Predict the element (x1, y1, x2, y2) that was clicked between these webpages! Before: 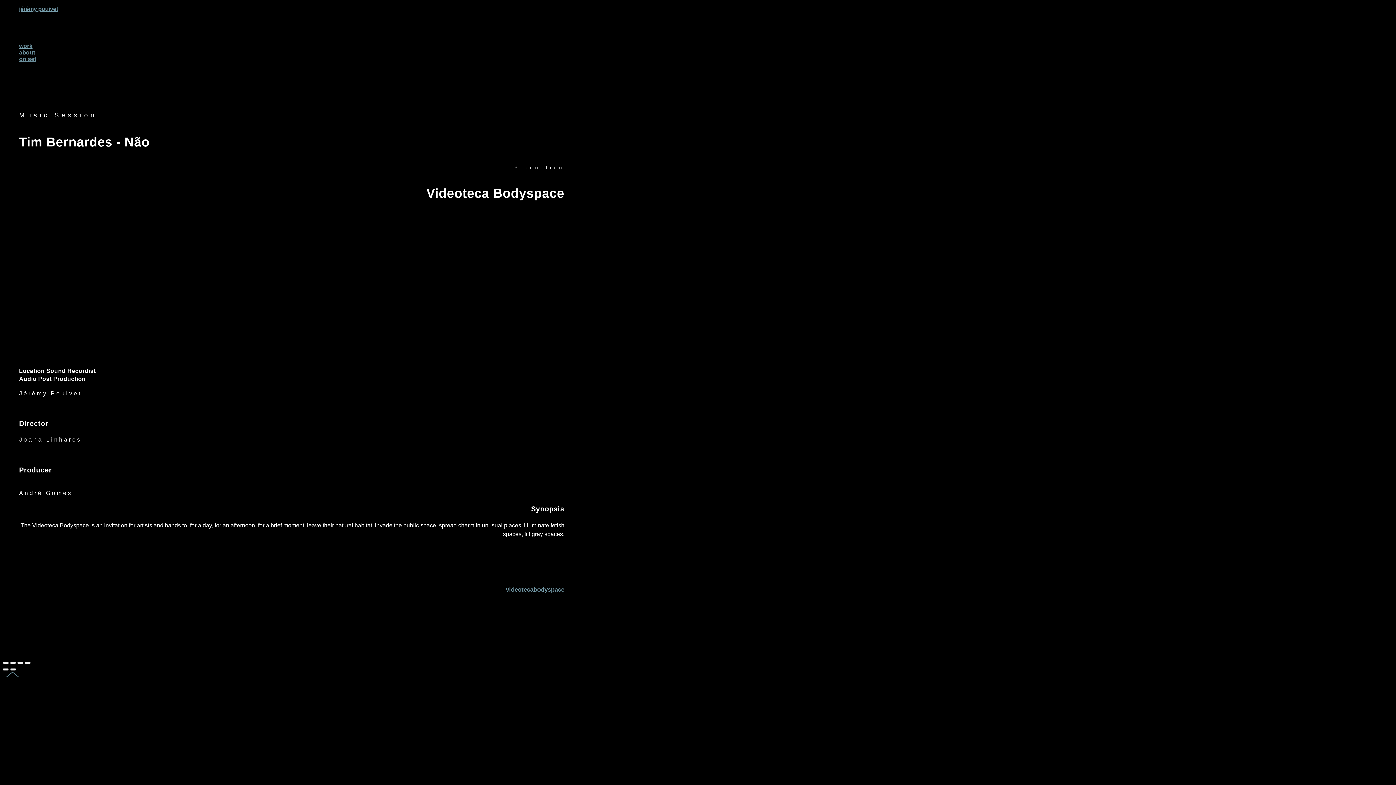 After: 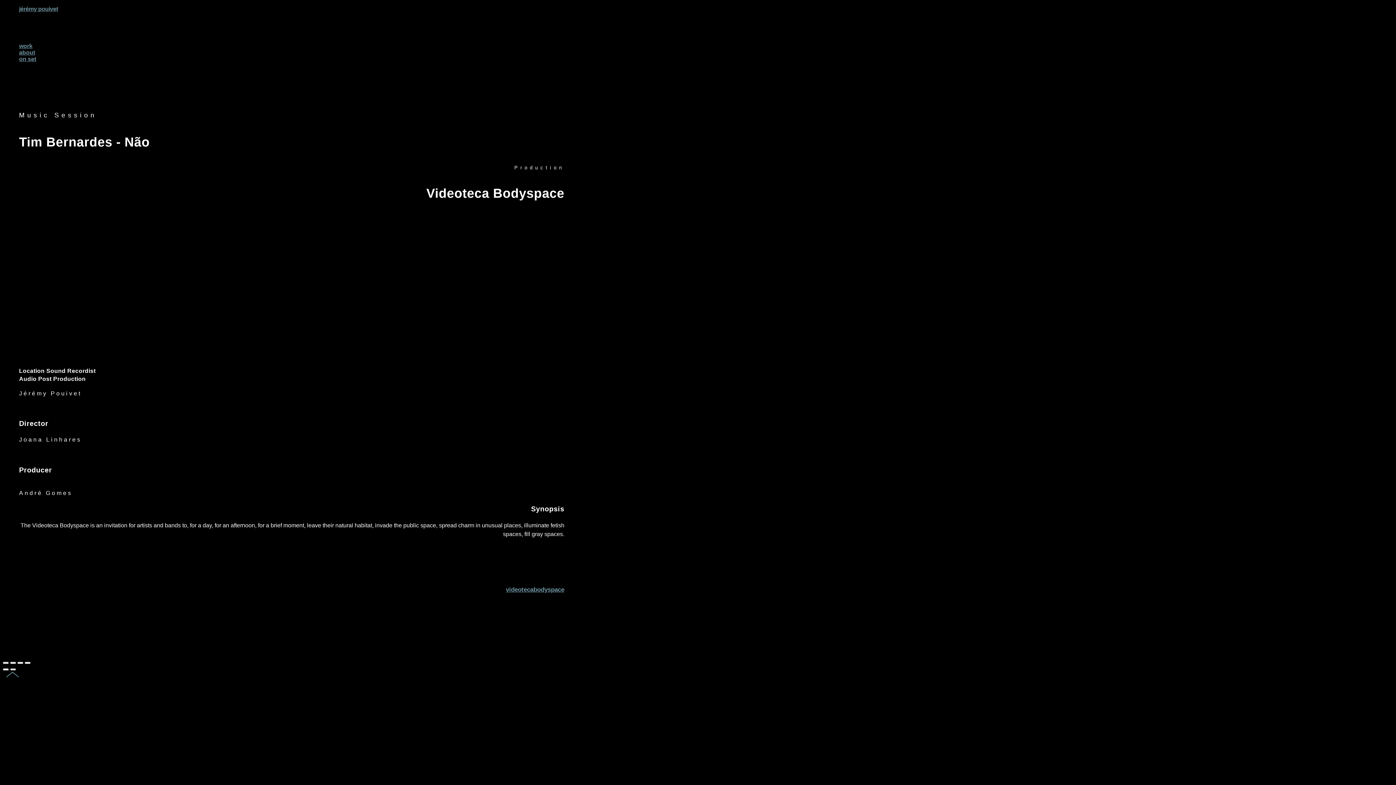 Action: bbox: (10, 668, 16, 670)